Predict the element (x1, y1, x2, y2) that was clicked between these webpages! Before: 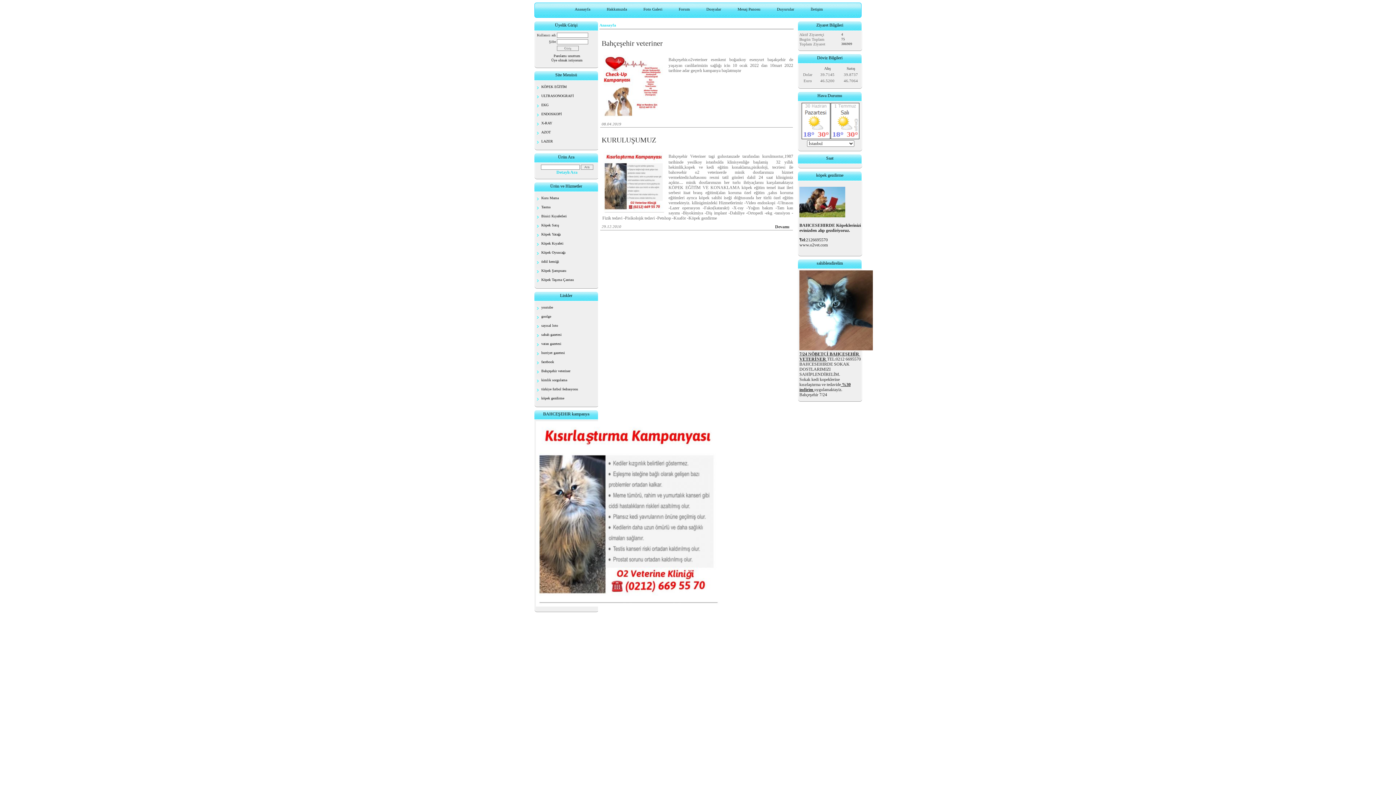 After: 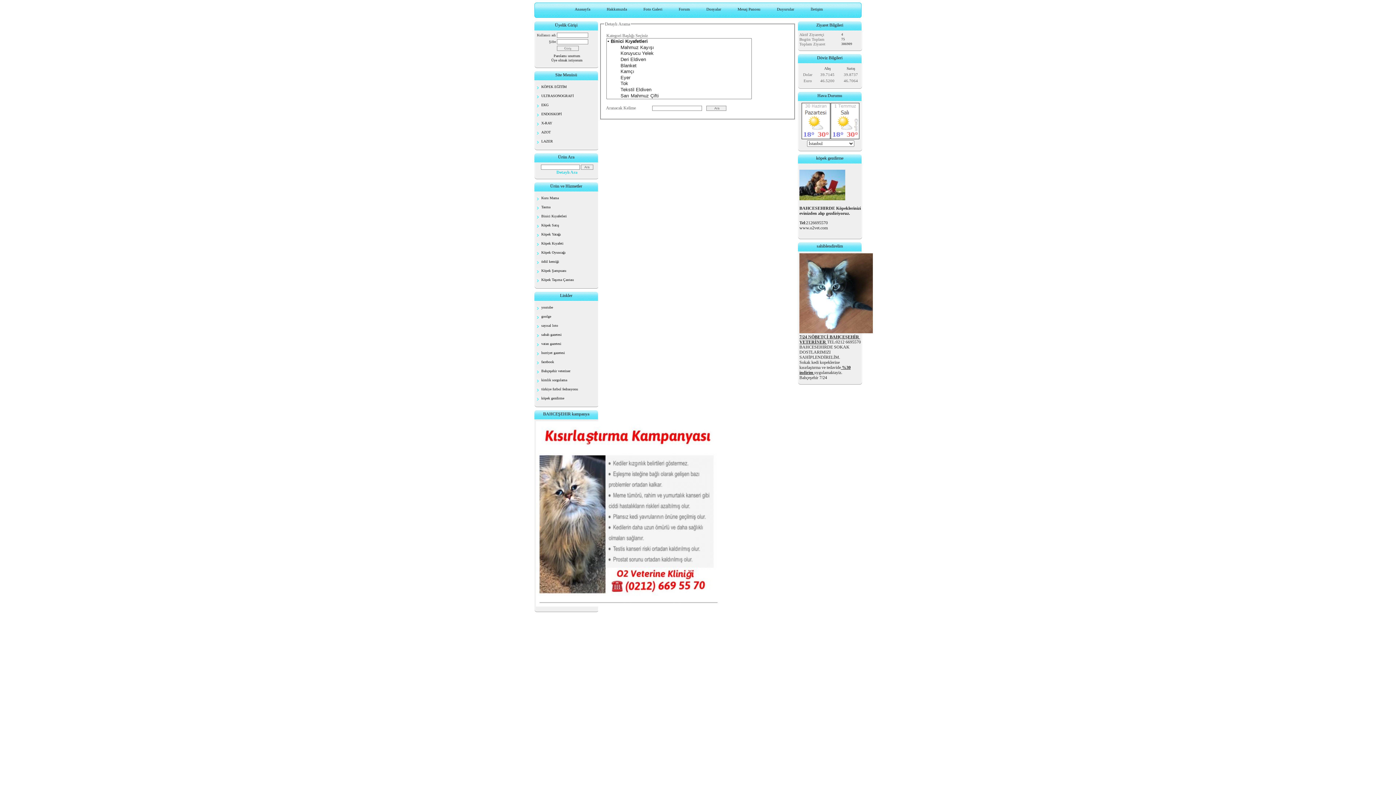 Action: bbox: (556, 169, 577, 174) label: Detaylı Ara